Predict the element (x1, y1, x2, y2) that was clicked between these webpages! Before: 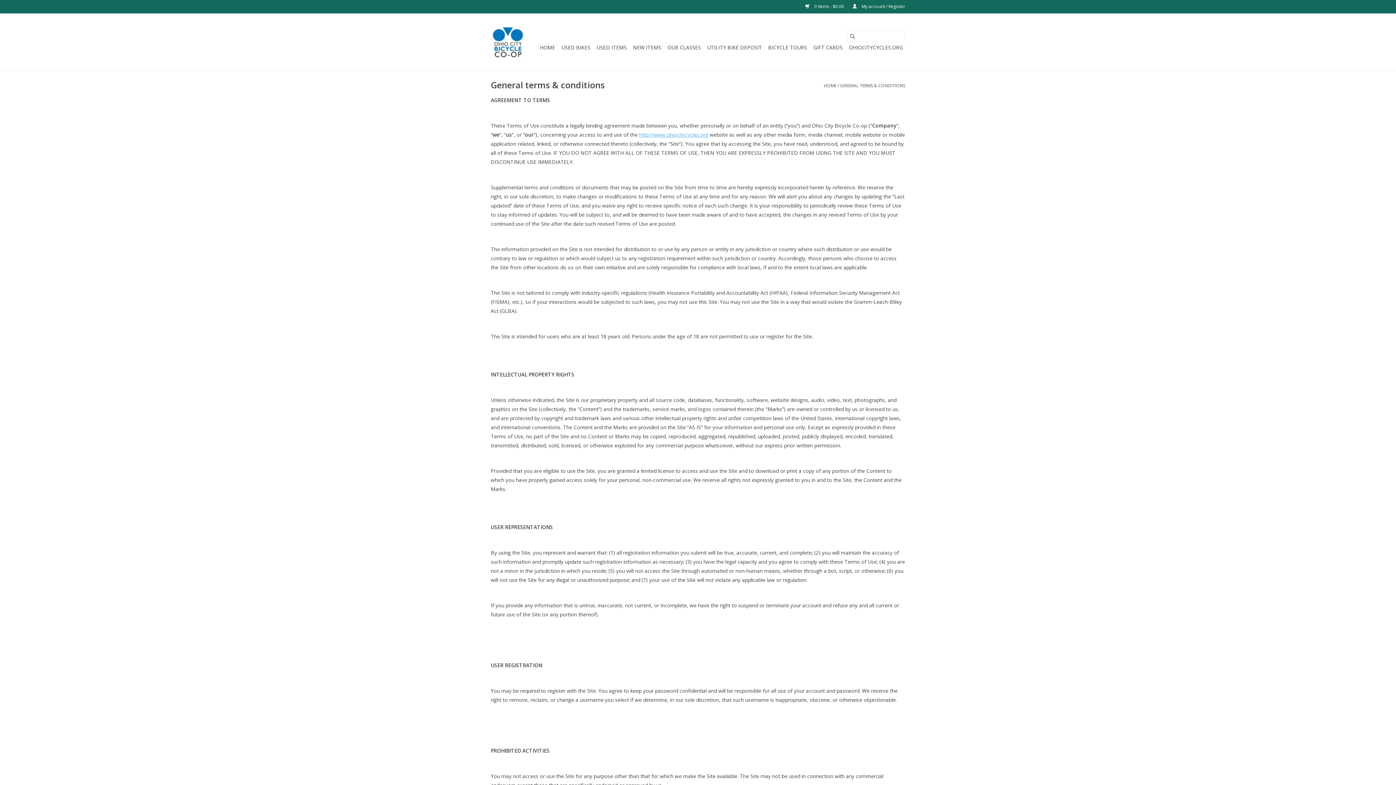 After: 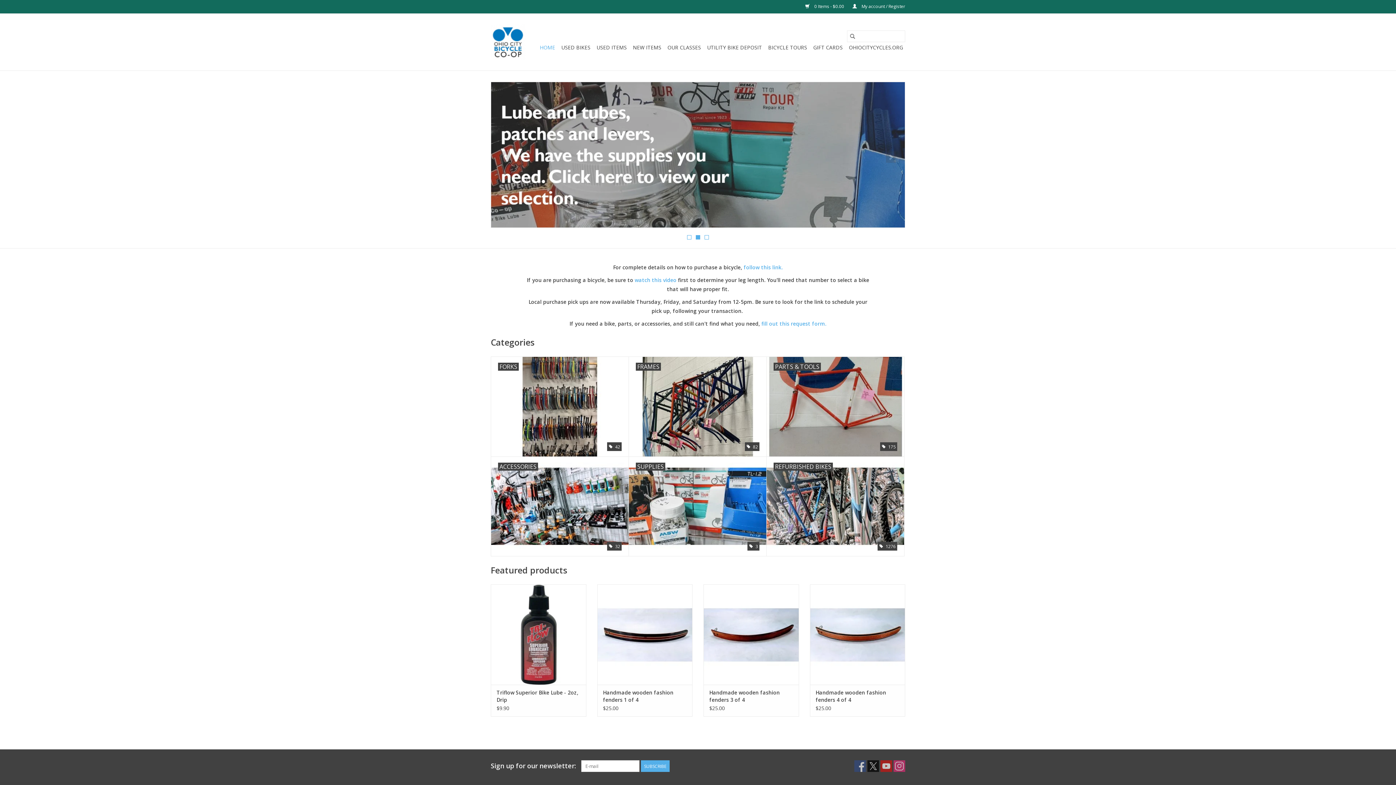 Action: bbox: (847, 30, 858, 42)